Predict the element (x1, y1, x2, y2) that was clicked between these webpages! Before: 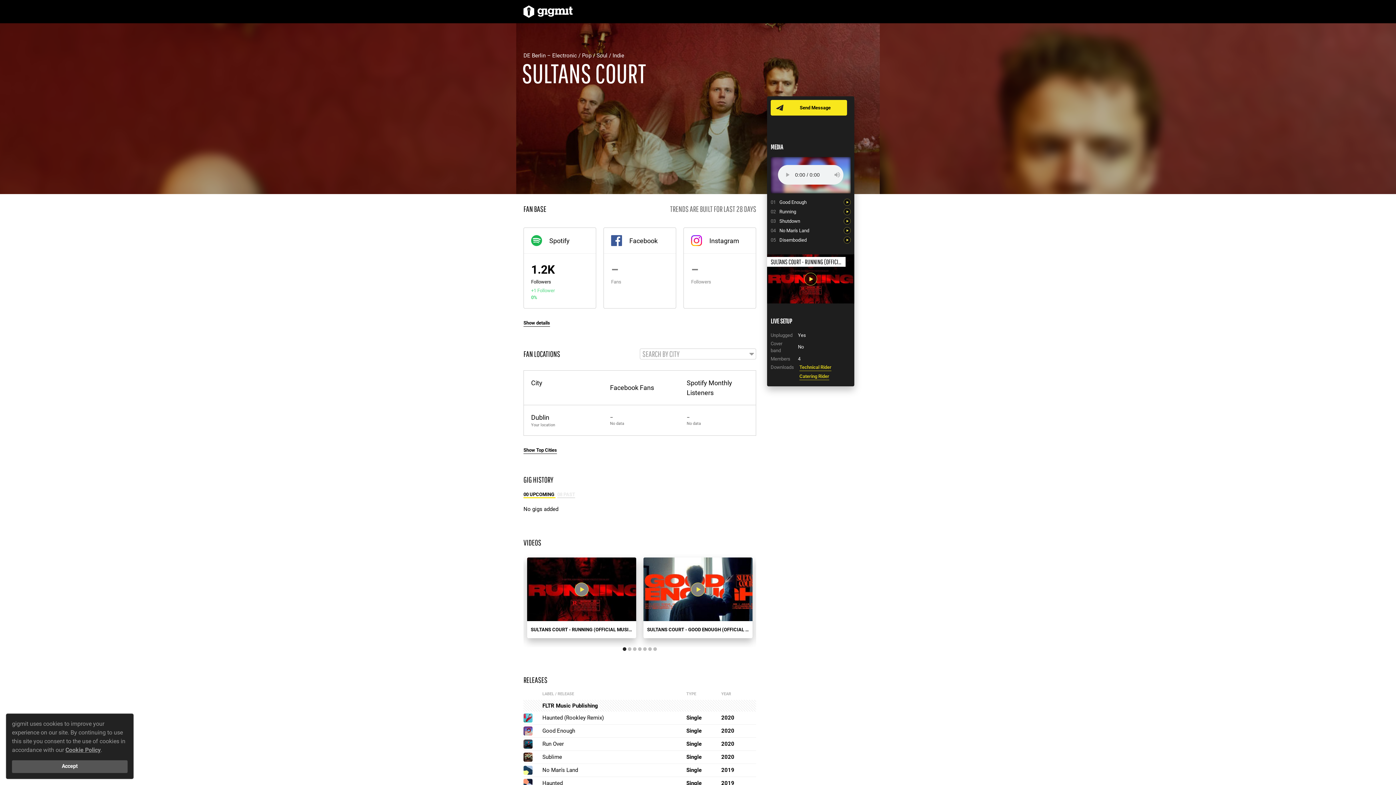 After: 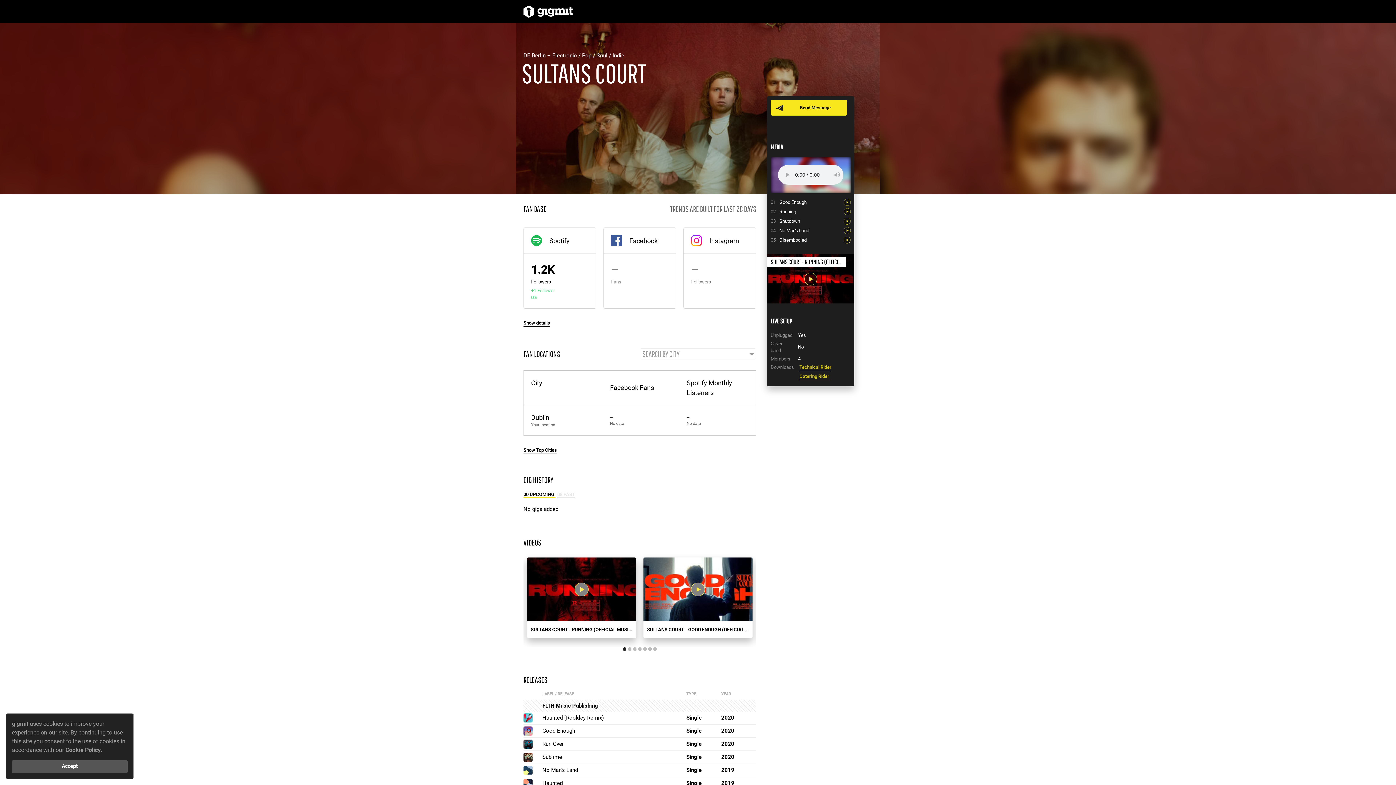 Action: bbox: (65, 746, 100, 753) label: Cookie Policy